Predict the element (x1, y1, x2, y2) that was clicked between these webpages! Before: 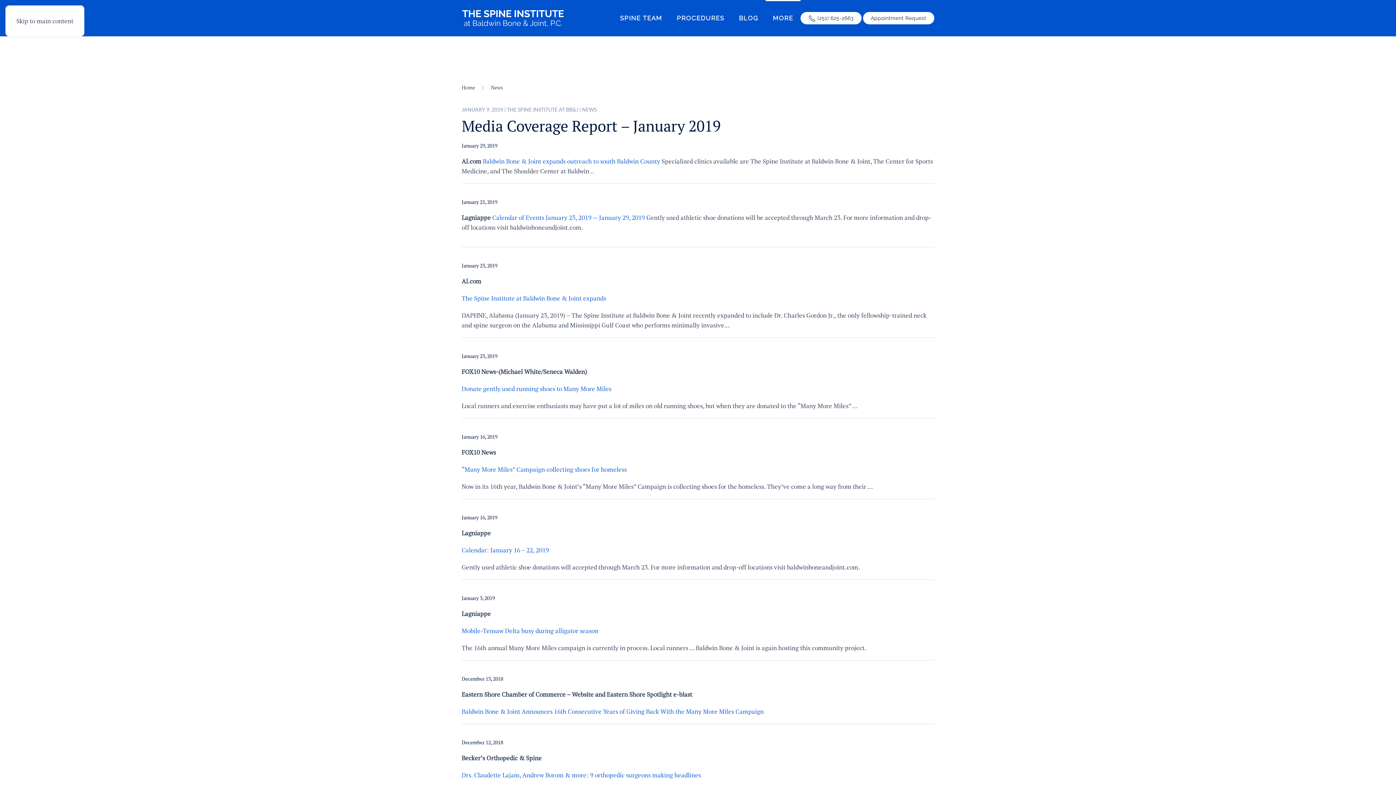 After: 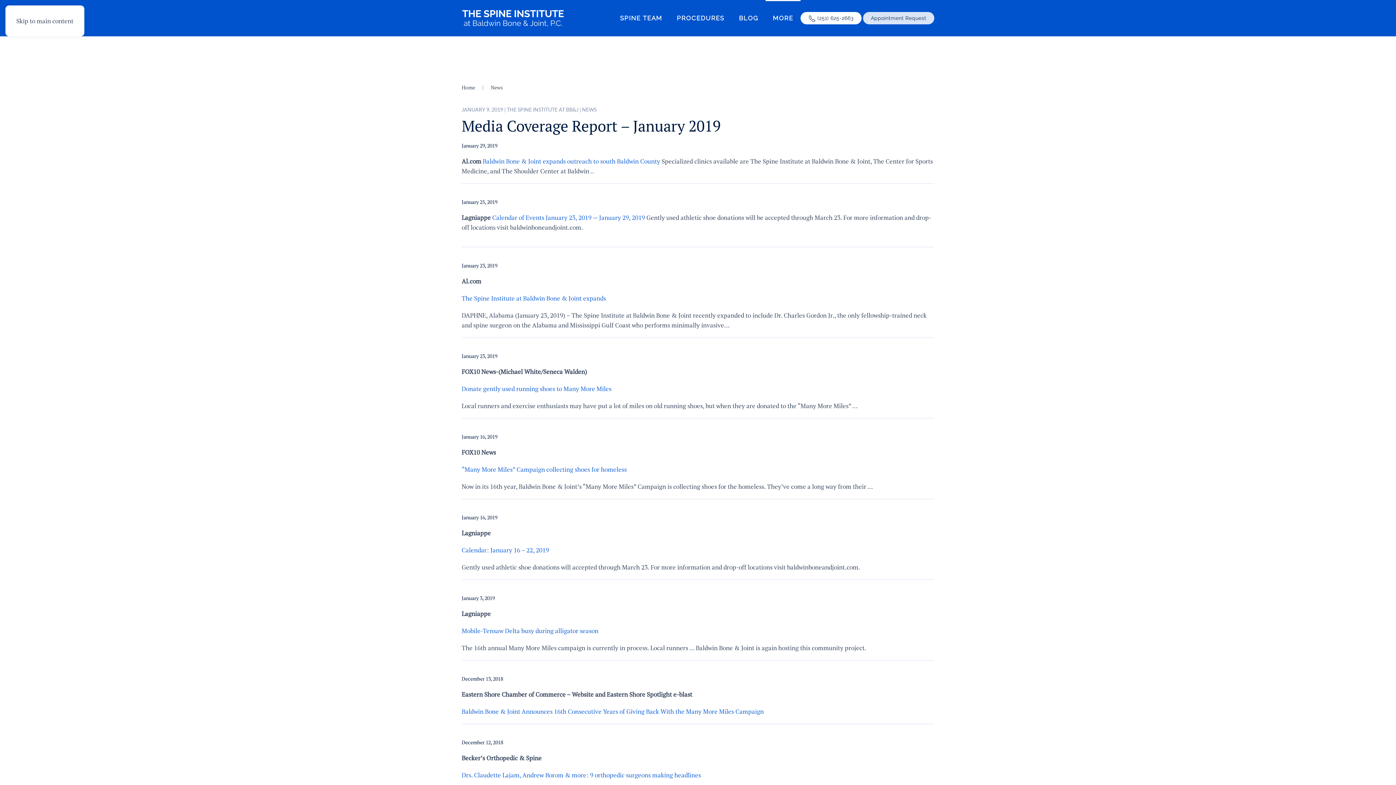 Action: label: Appointment Request bbox: (863, 12, 934, 24)